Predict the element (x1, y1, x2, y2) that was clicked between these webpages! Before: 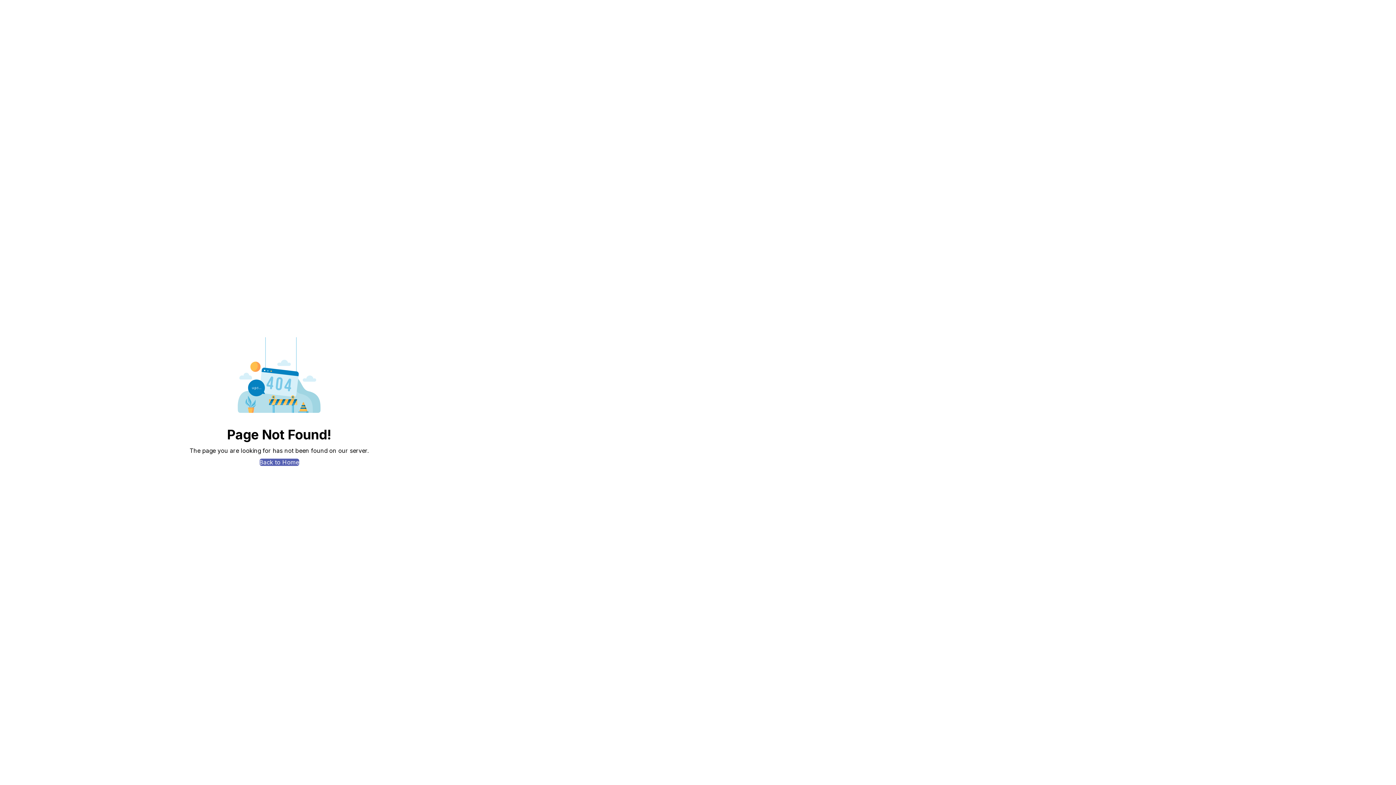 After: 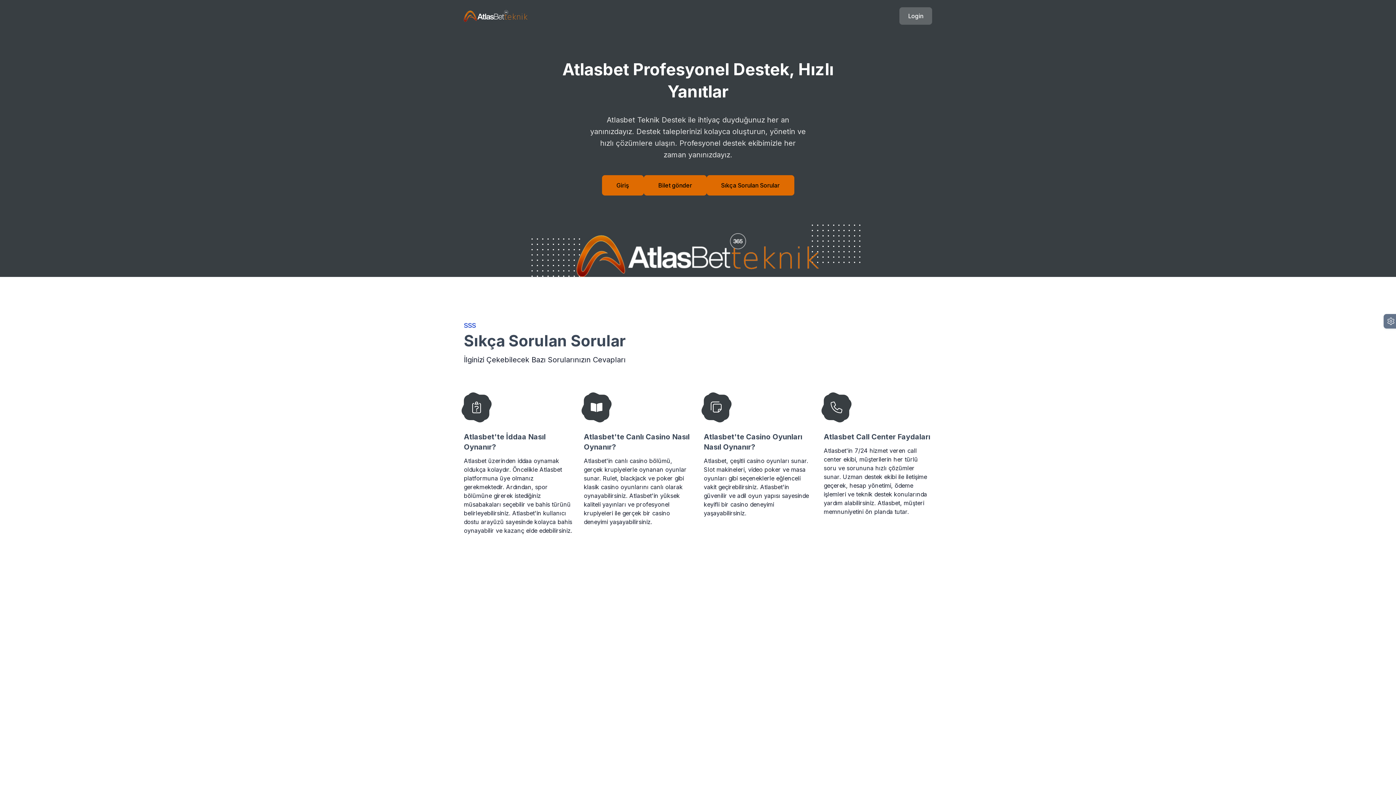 Action: label: Back to Home bbox: (259, 458, 299, 466)